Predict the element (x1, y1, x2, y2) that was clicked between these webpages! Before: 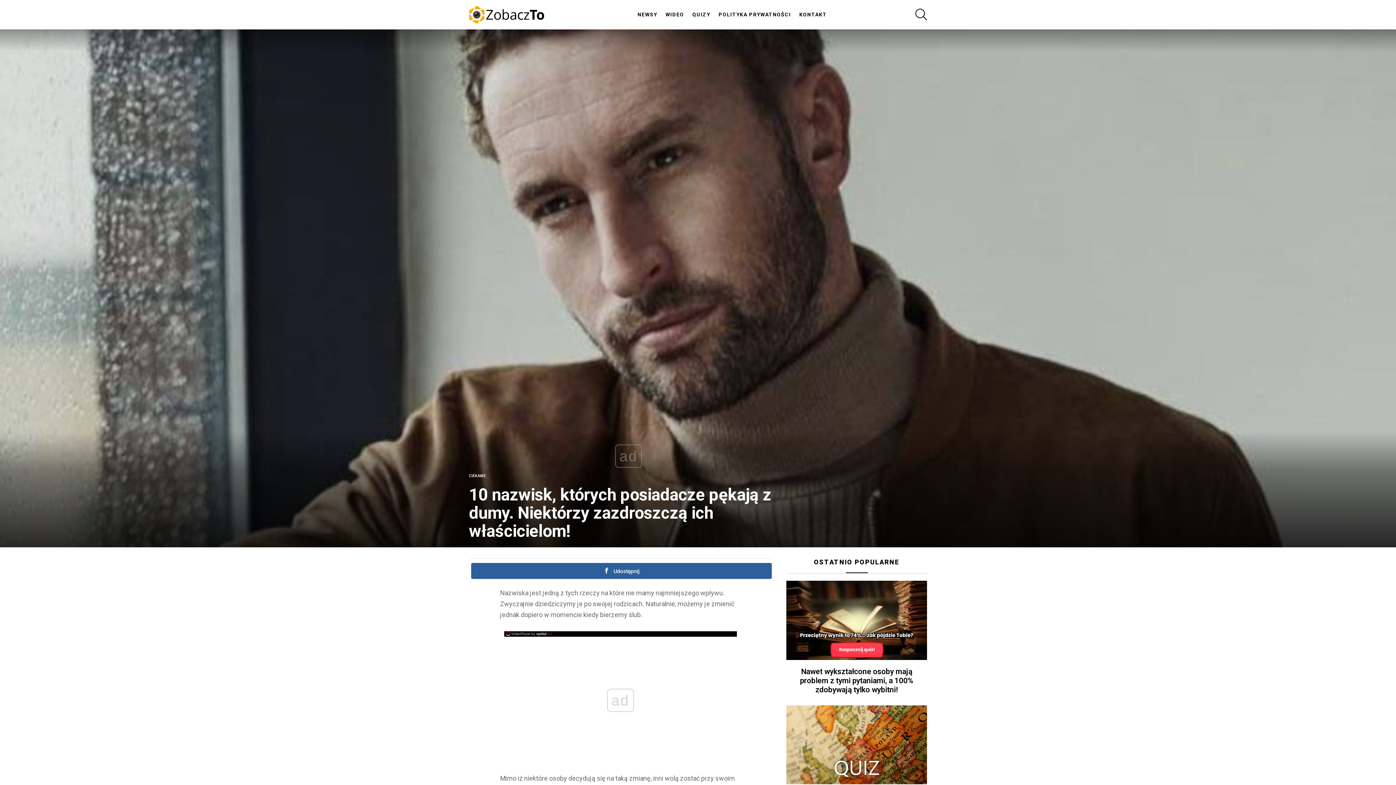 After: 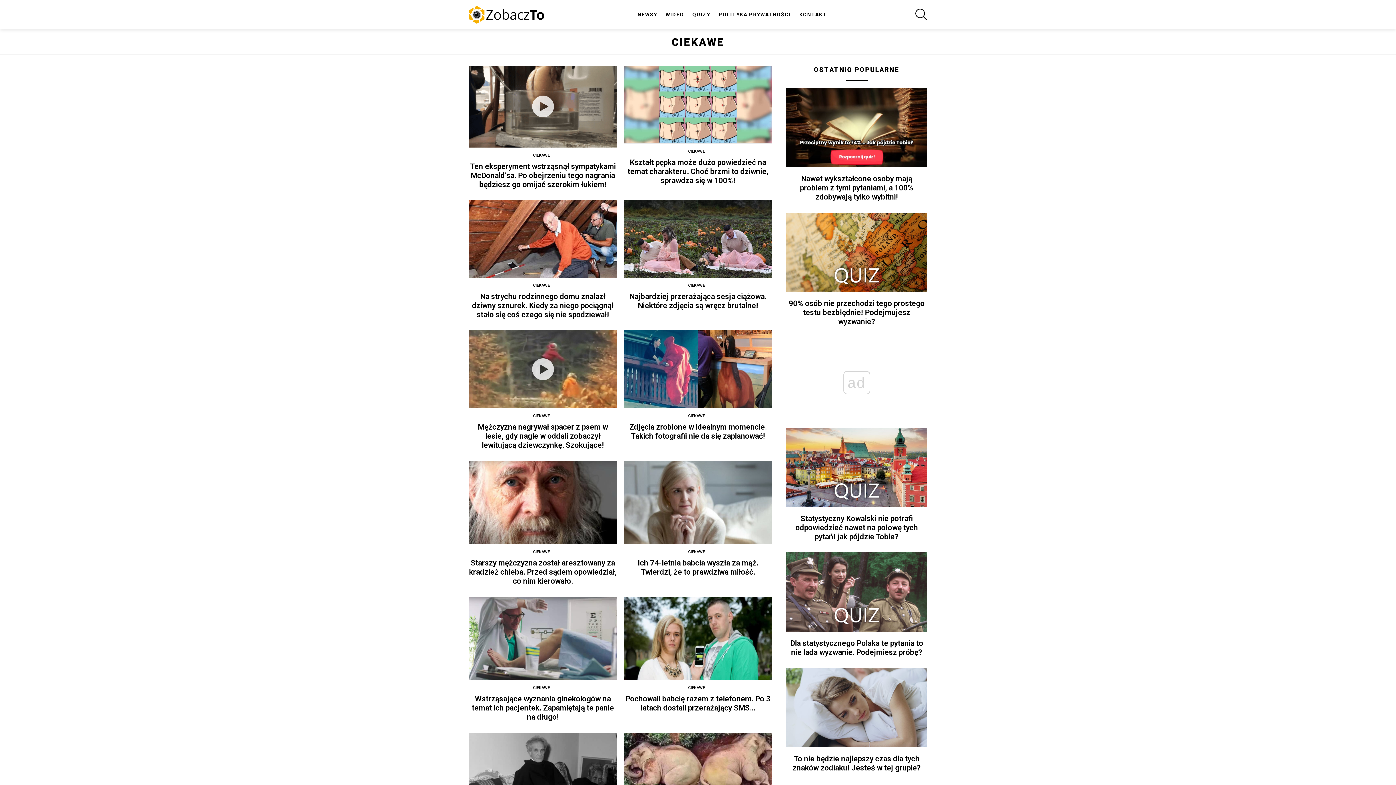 Action: bbox: (469, 472, 488, 480) label: CIEKAWE